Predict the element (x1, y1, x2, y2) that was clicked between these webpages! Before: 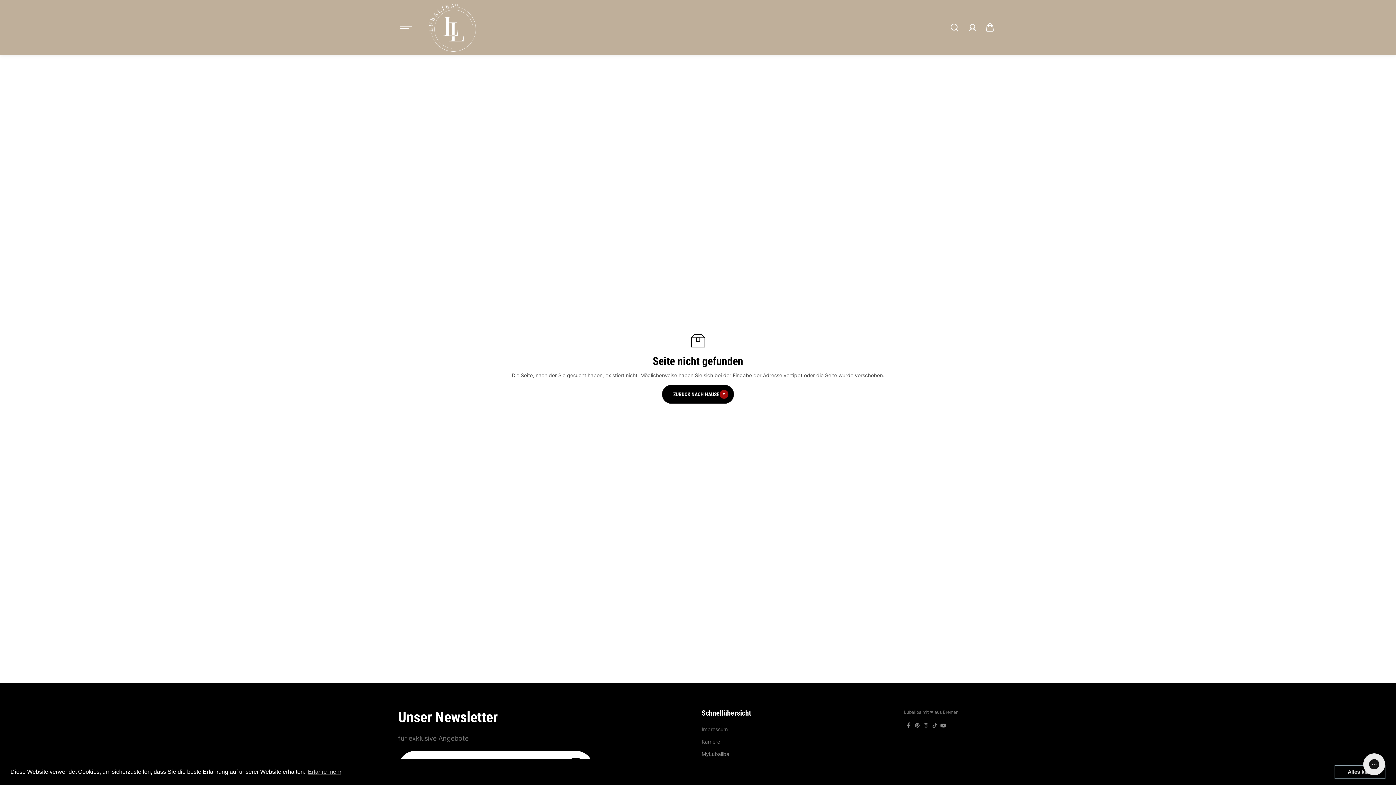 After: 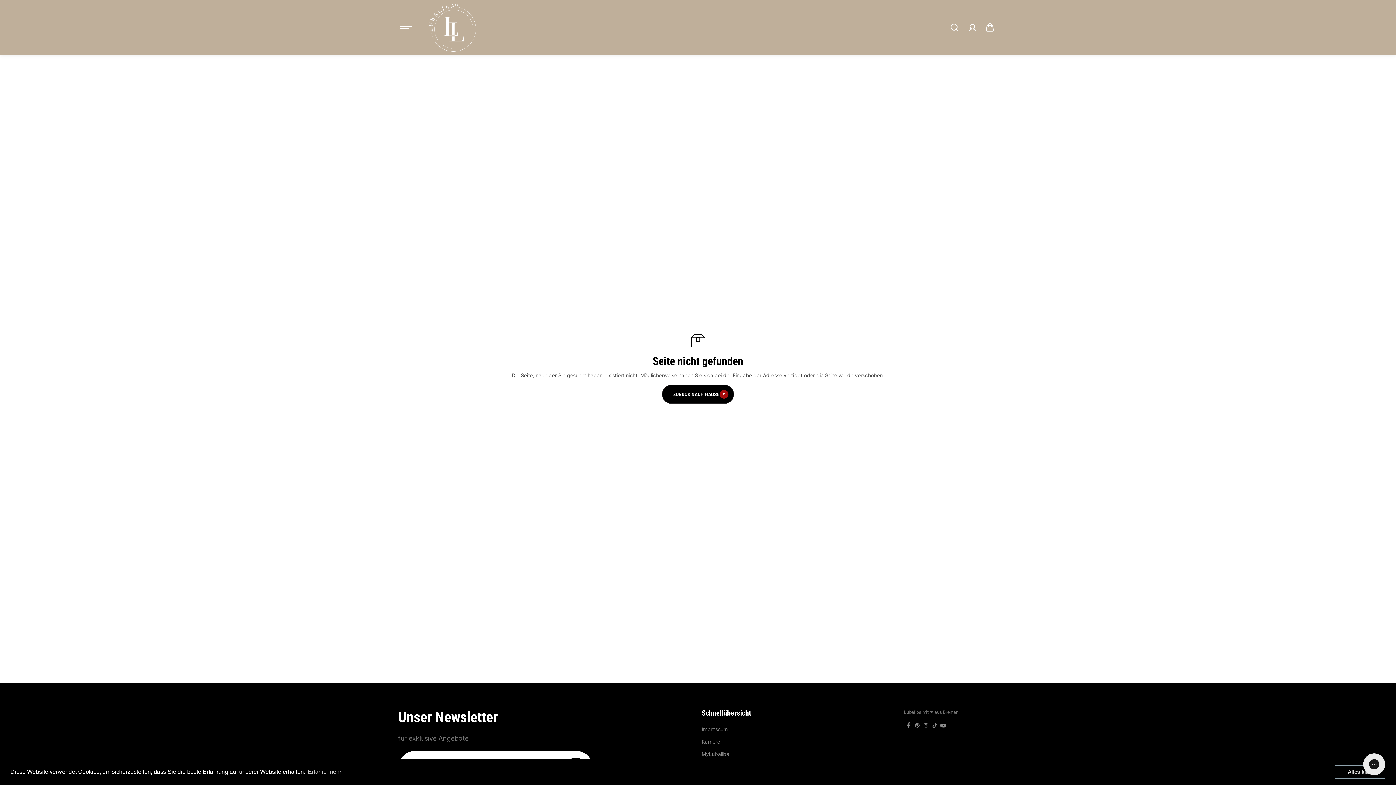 Action: label: Instagram bbox: (921, 721, 930, 730)